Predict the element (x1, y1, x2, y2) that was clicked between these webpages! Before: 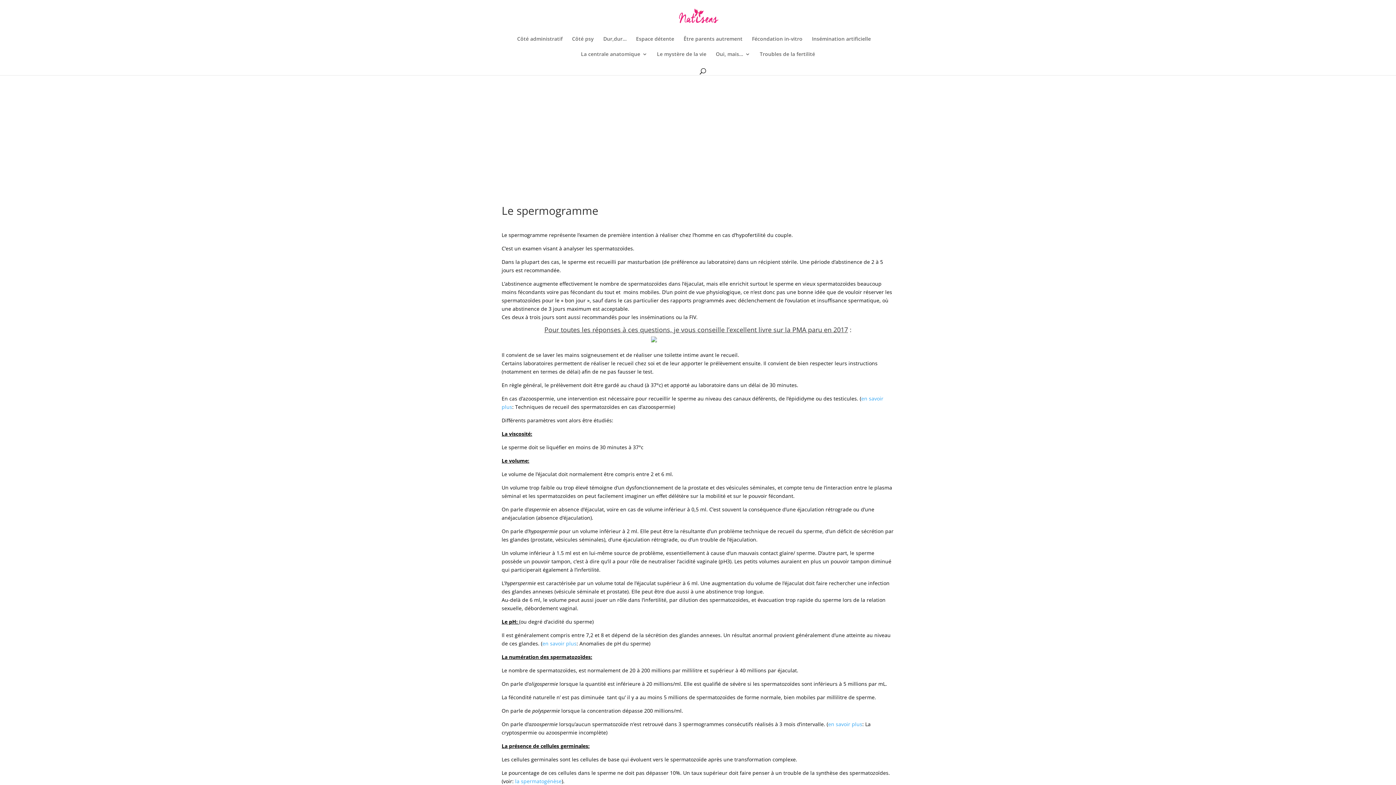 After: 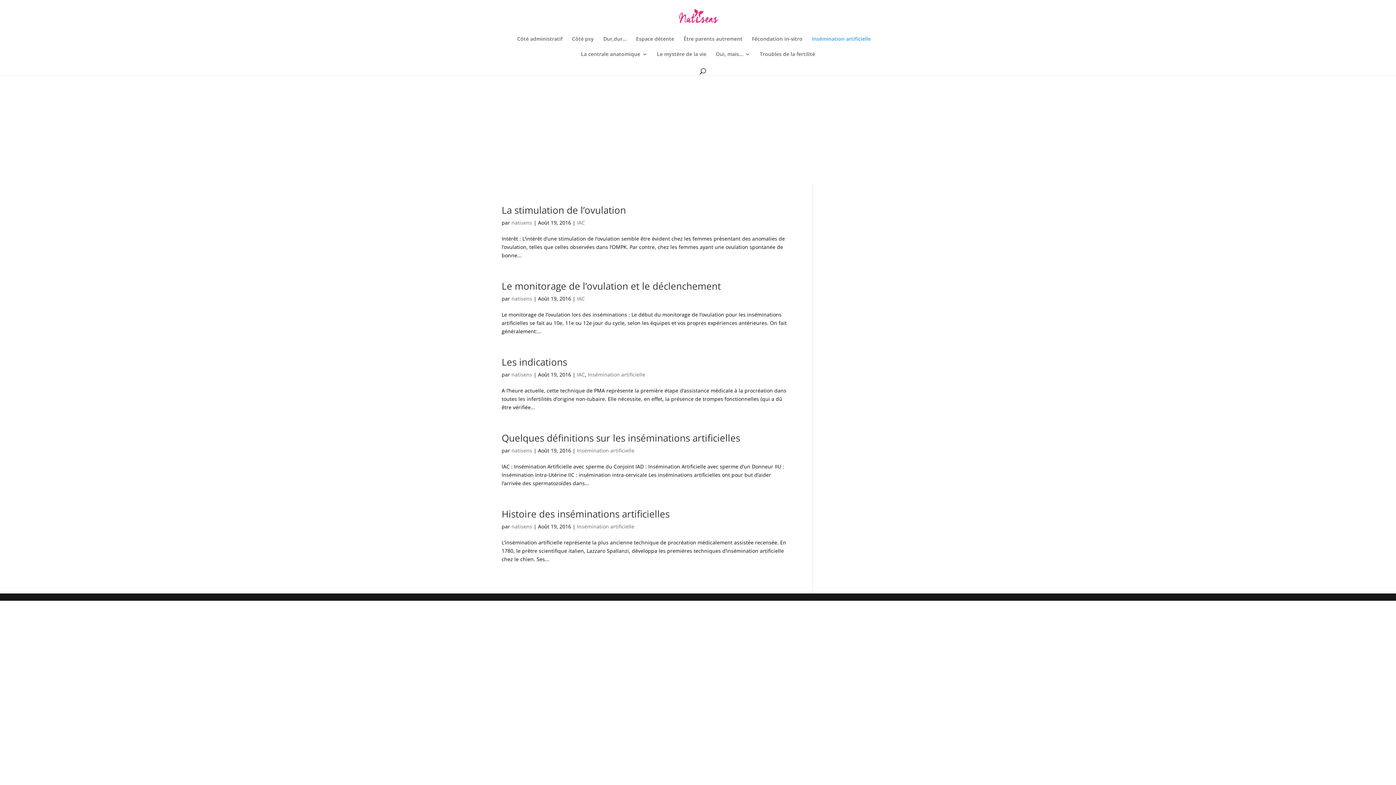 Action: label: Insémination artificielle bbox: (812, 36, 871, 51)